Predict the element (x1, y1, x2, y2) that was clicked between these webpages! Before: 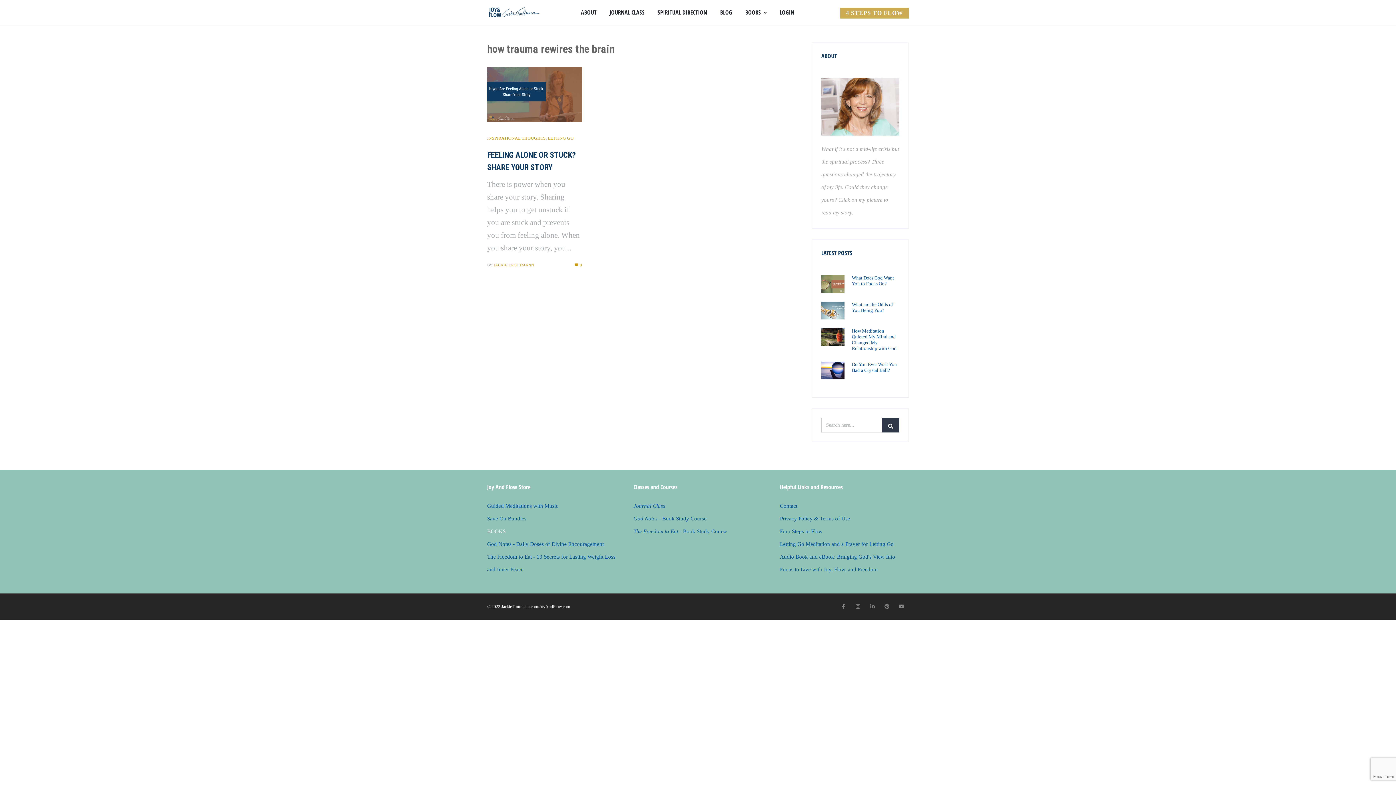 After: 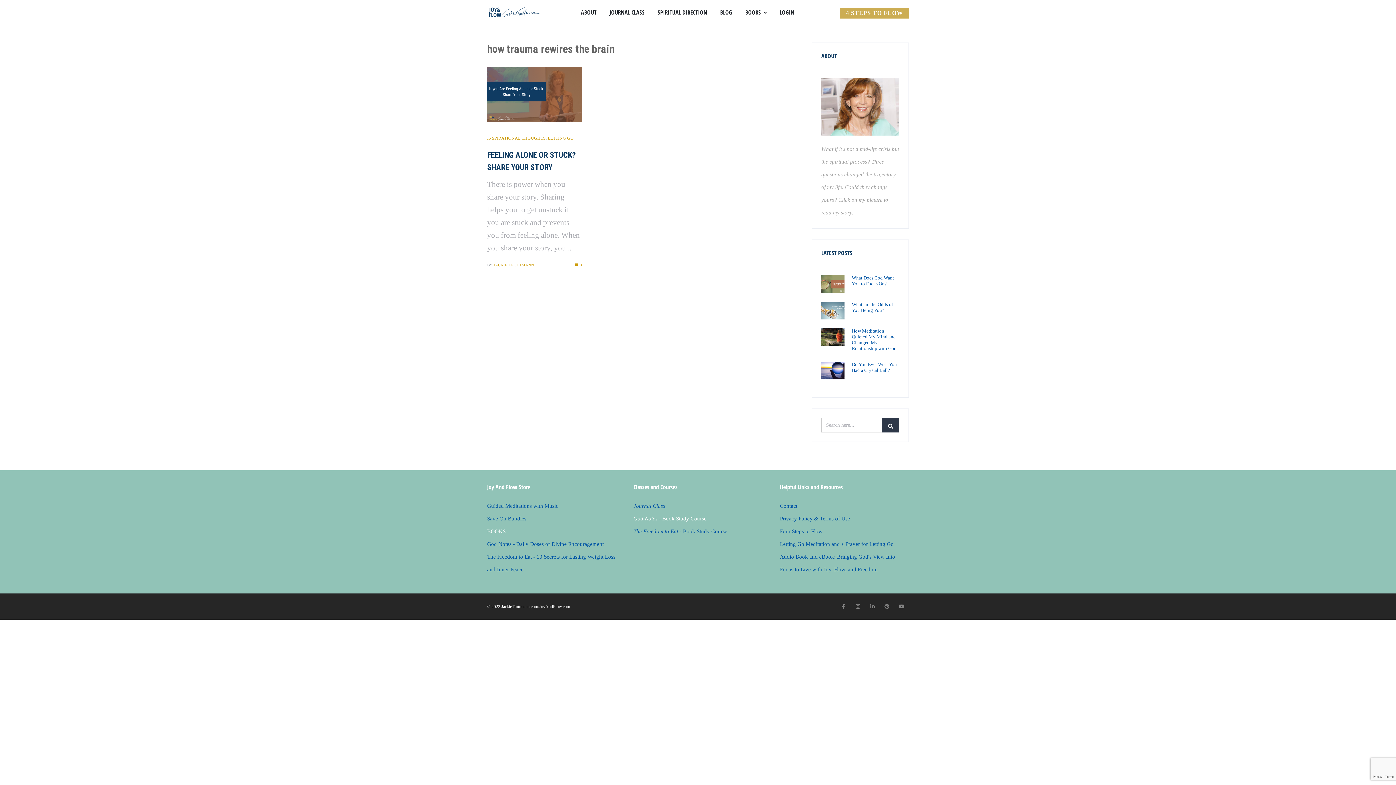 Action: bbox: (633, 516, 706, 521) label: God Notes - Book Study Course